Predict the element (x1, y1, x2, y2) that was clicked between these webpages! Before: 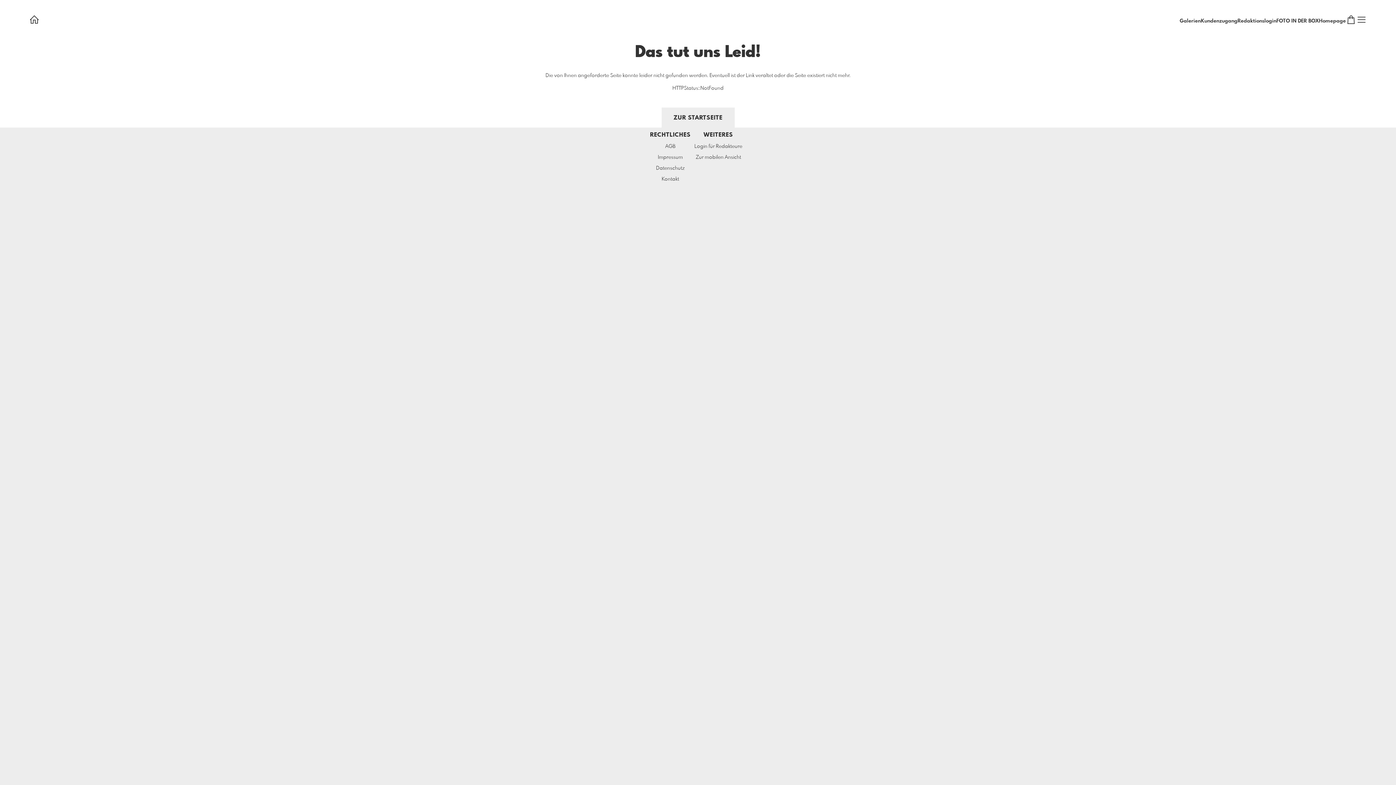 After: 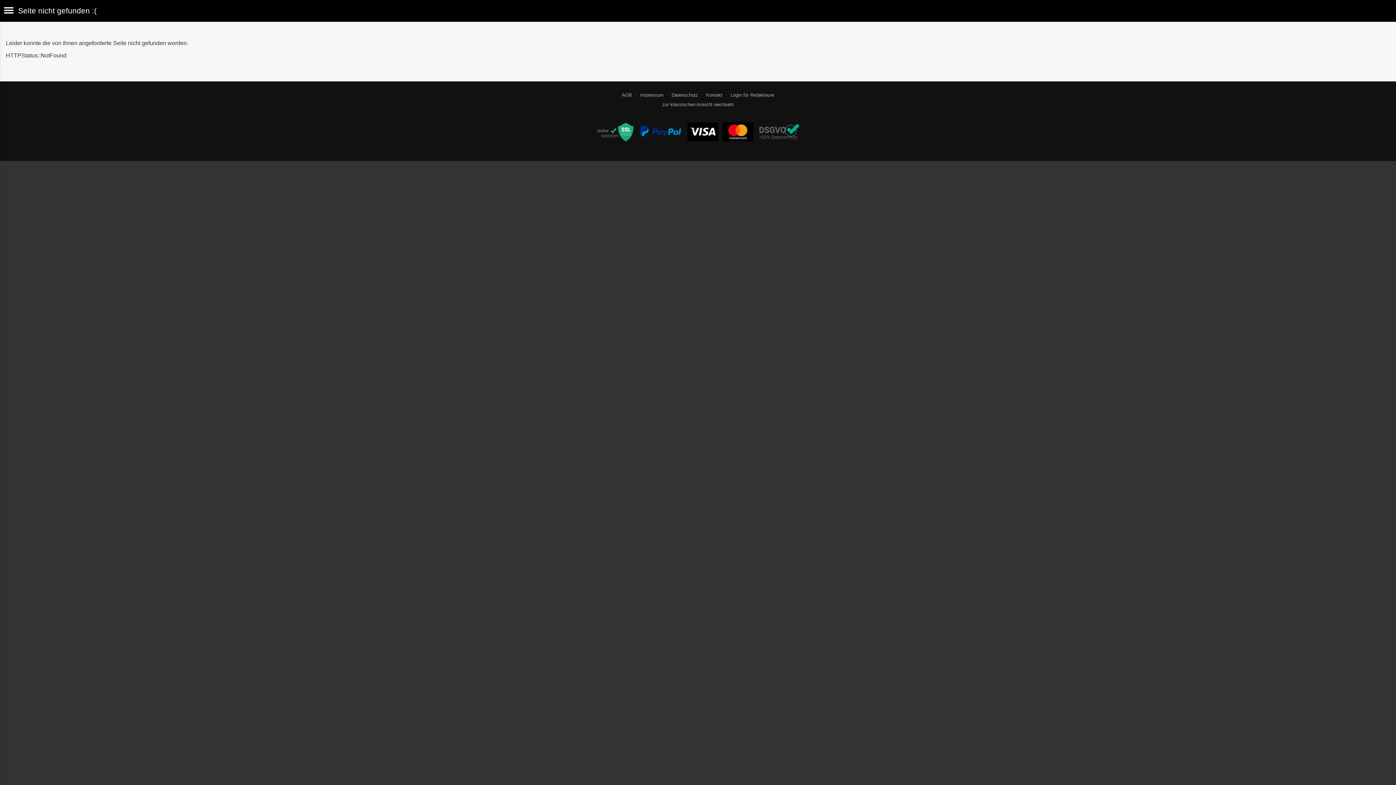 Action: bbox: (695, 154, 741, 160) label: Zur mobilen Ansicht